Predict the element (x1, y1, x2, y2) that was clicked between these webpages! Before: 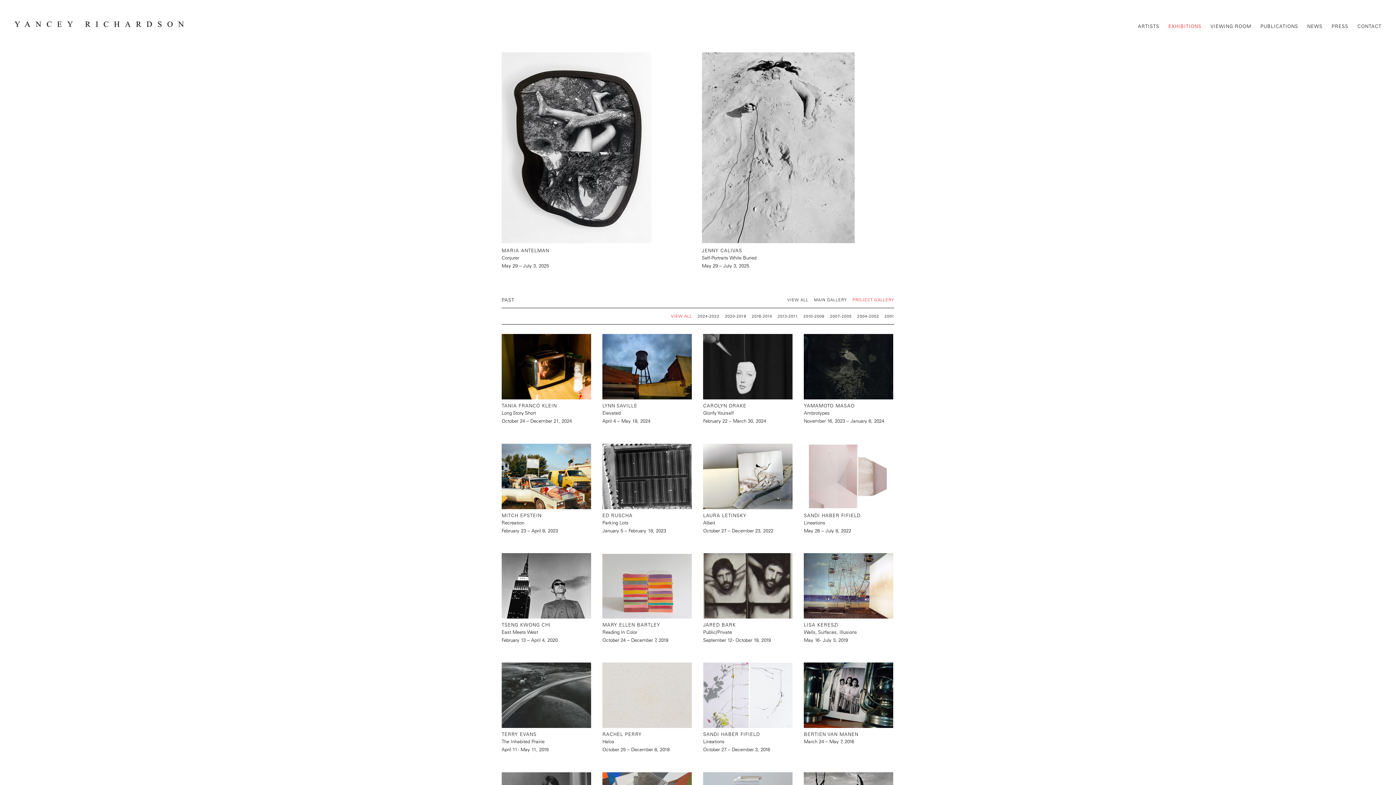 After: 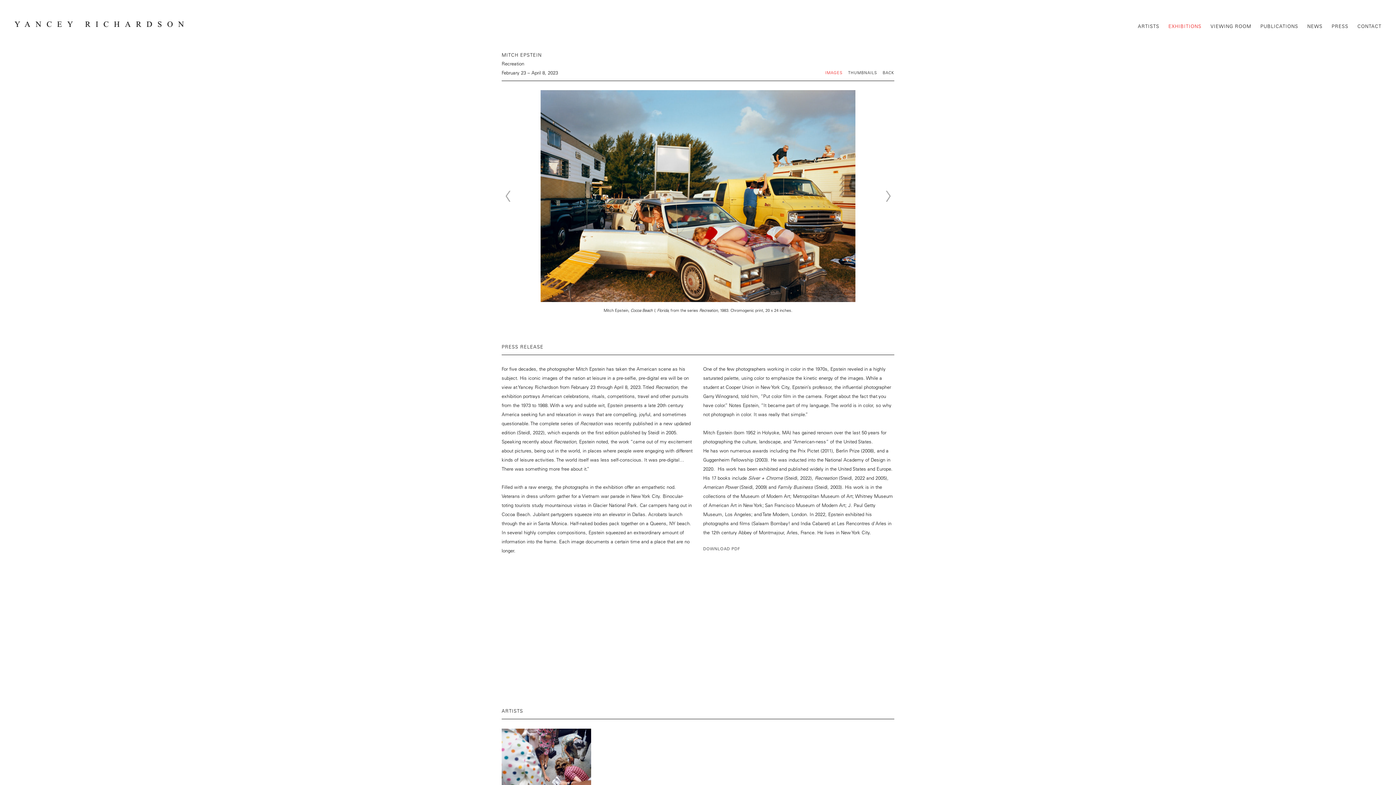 Action: label: MITCH EPSTEIN
Recreation
February 23 – April 8, 2023 bbox: (501, 443, 592, 534)